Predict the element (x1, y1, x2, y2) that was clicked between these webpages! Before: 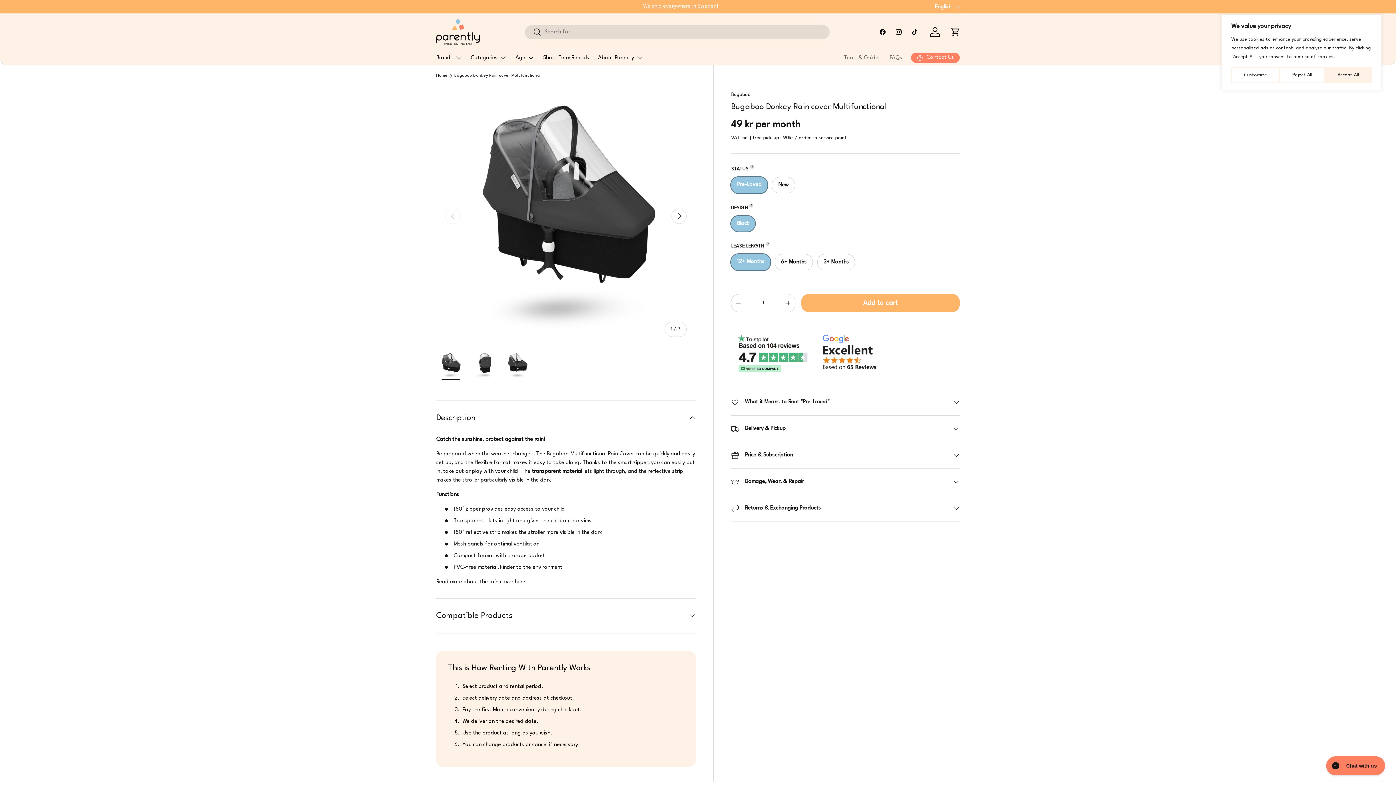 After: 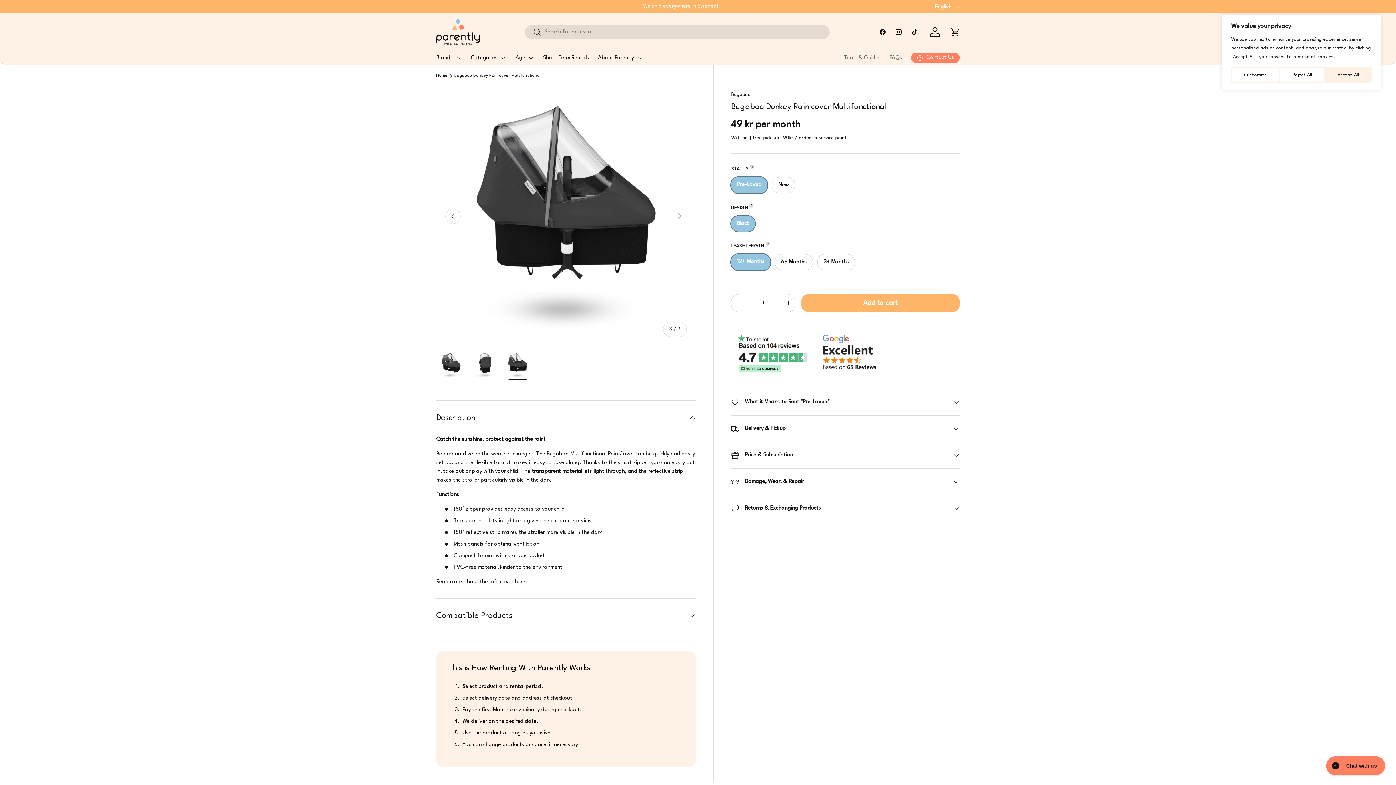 Action: label: Load image 3 in gallery view bbox: (503, 350, 532, 380)